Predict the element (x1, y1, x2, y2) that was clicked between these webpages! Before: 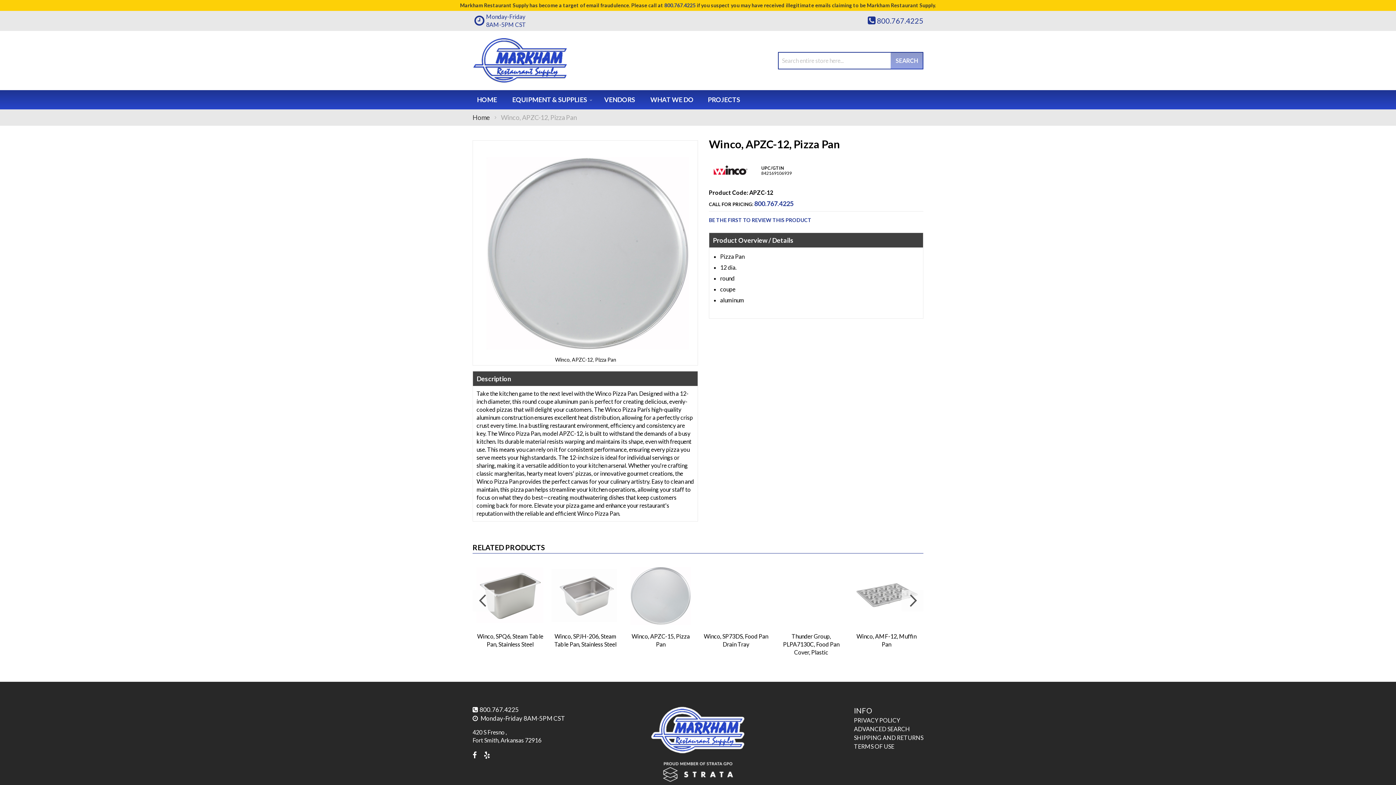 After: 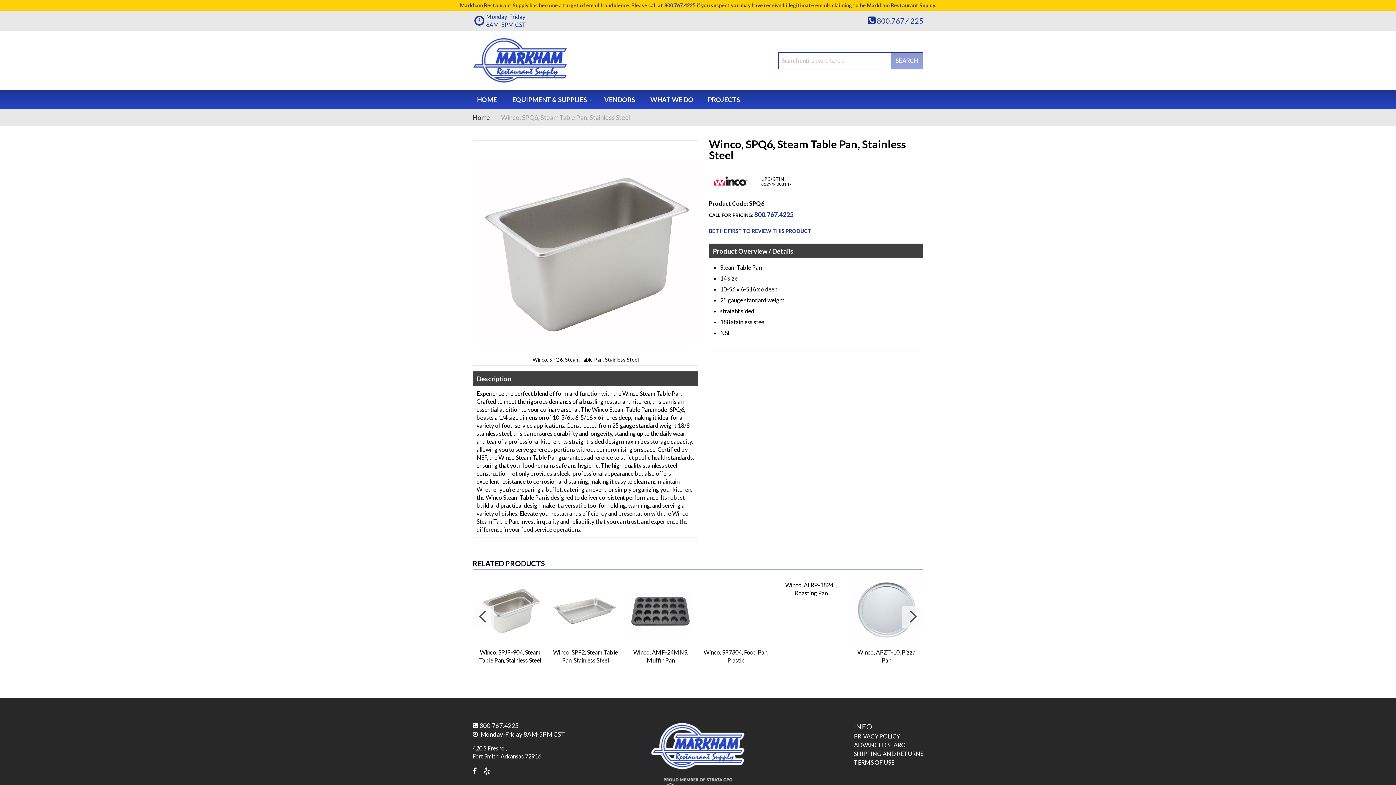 Action: label: Winco, SPQ6, Steam Table Pan, Stainless Steel bbox: (773, 558, 849, 652)